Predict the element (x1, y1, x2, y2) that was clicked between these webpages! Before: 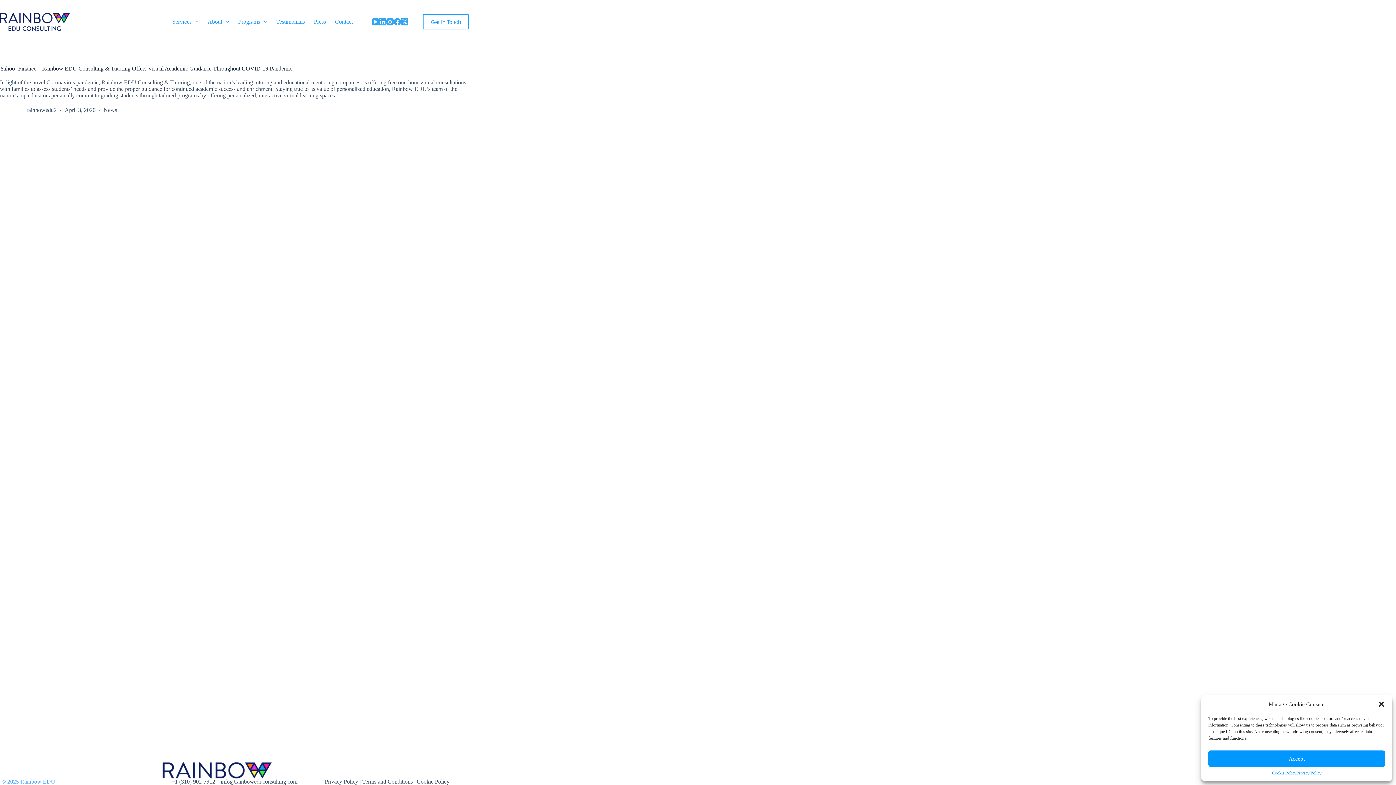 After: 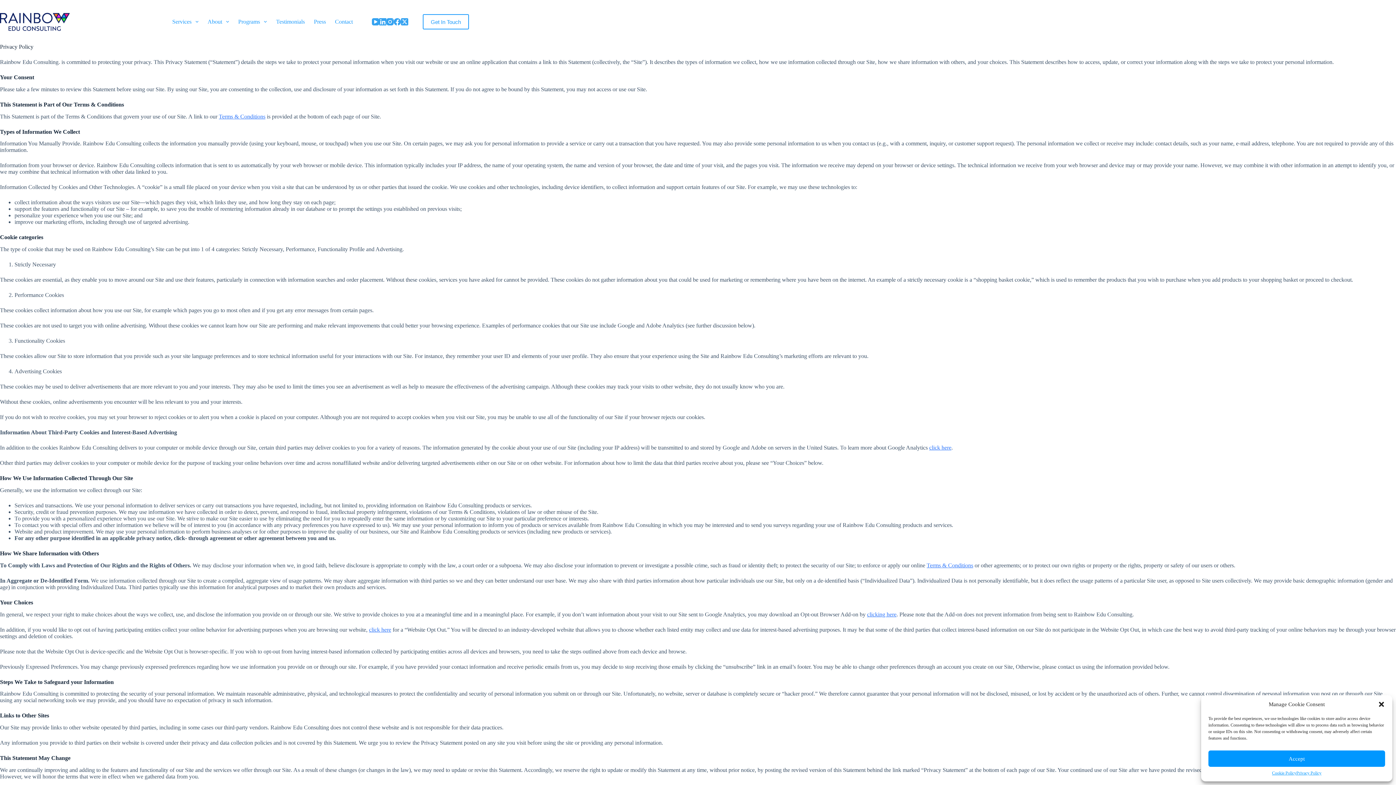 Action: bbox: (1296, 770, 1321, 776) label: Privacy Policy